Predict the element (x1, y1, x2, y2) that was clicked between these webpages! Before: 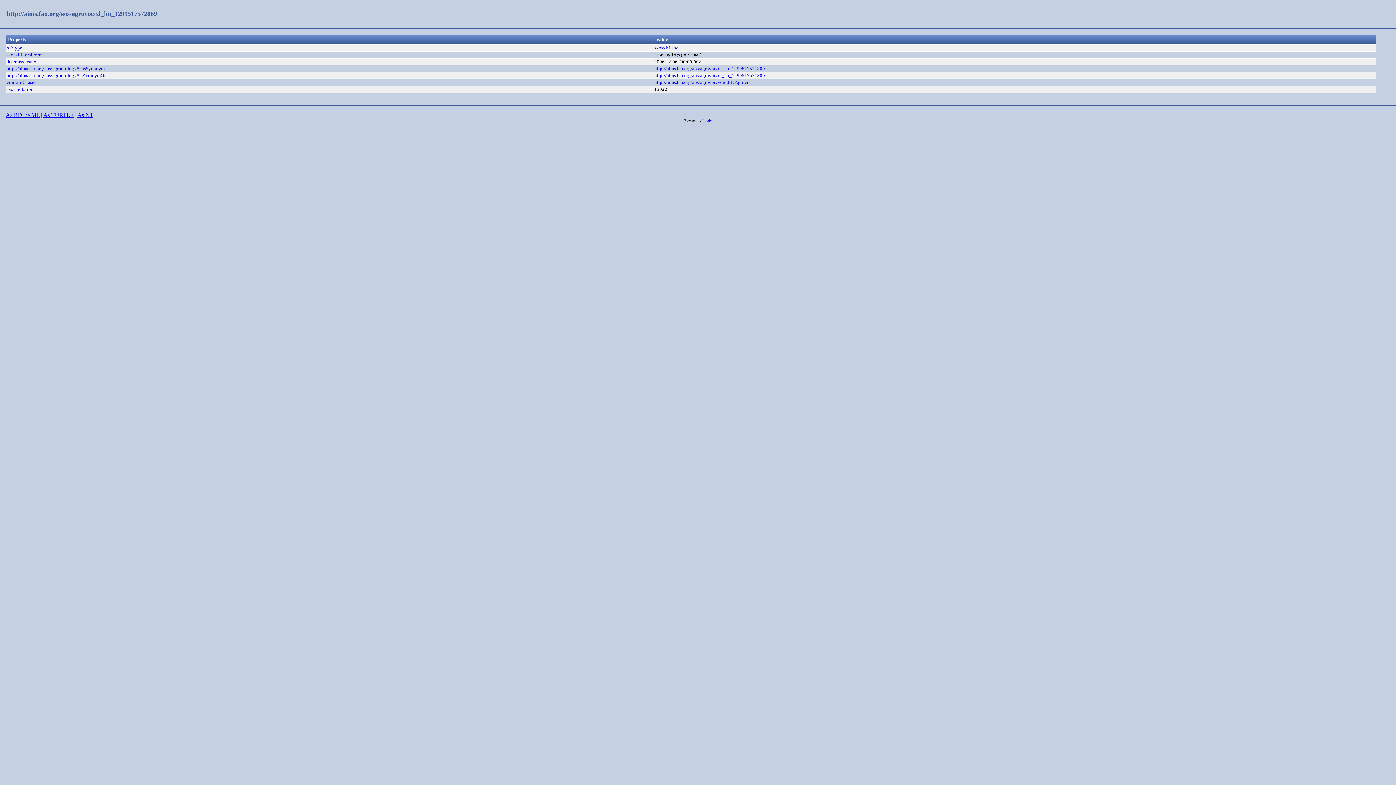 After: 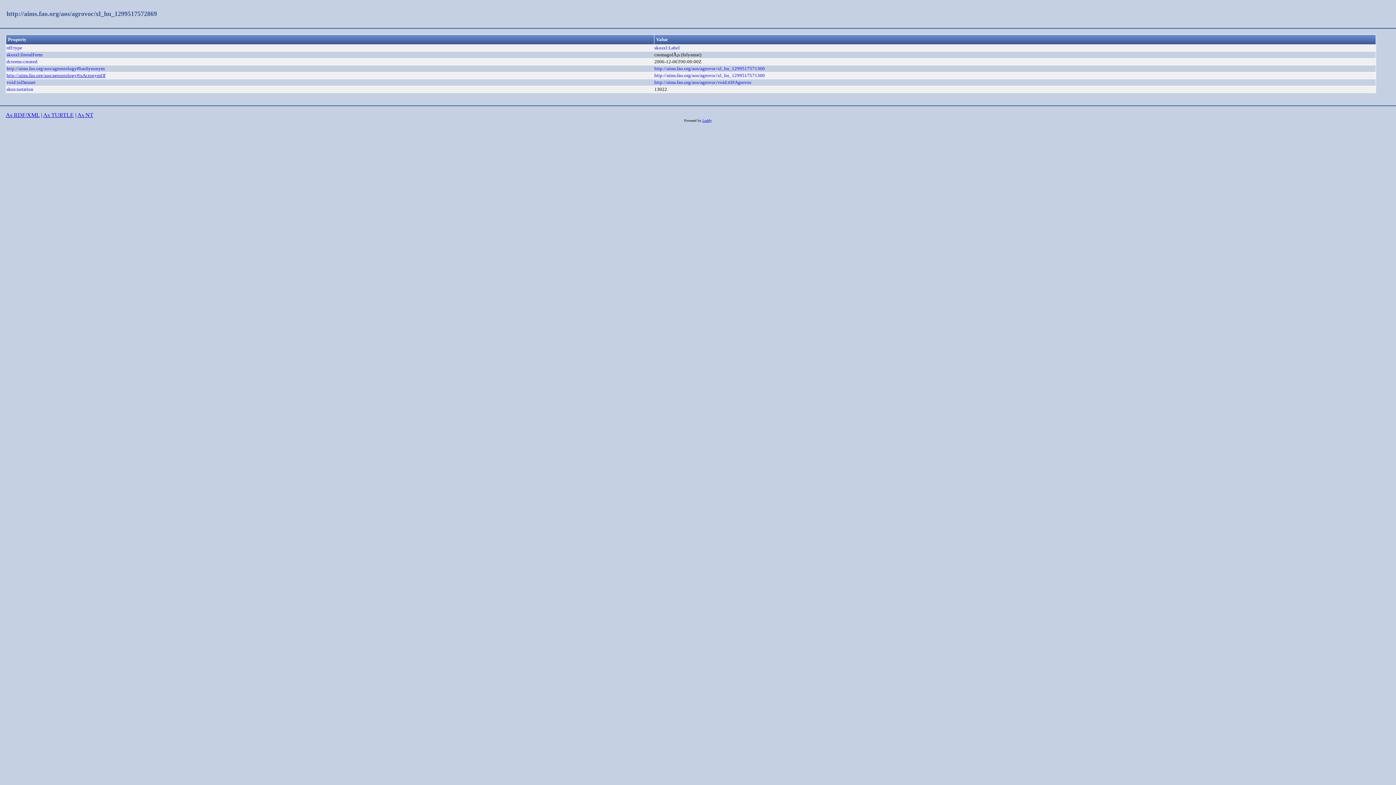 Action: bbox: (6, 72, 105, 78) label: http://aims.fao.org/aos/agrontology#isAcronymOf